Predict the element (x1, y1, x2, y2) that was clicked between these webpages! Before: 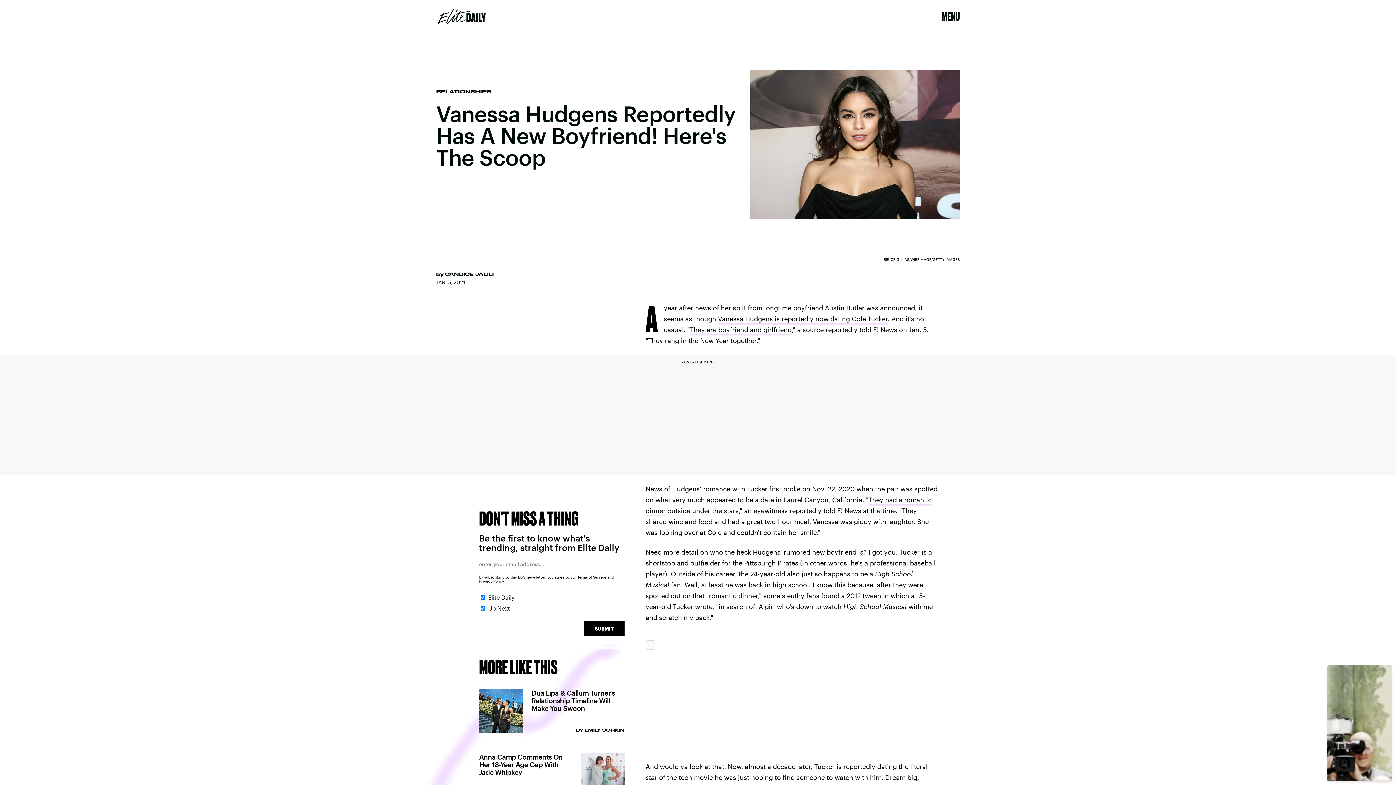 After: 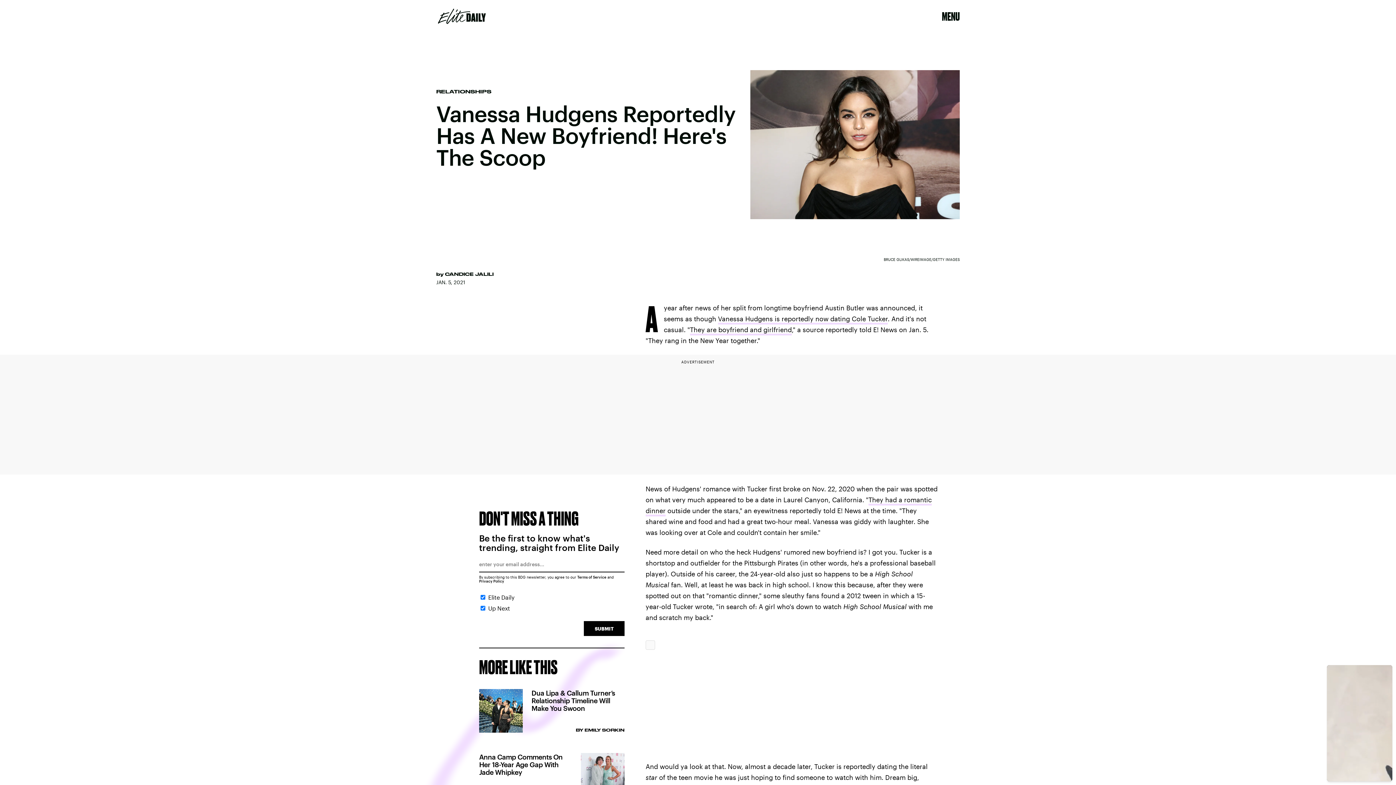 Action: bbox: (718, 314, 888, 324) label: Vanessa Hudgens is reportedly now dating Cole Tucker